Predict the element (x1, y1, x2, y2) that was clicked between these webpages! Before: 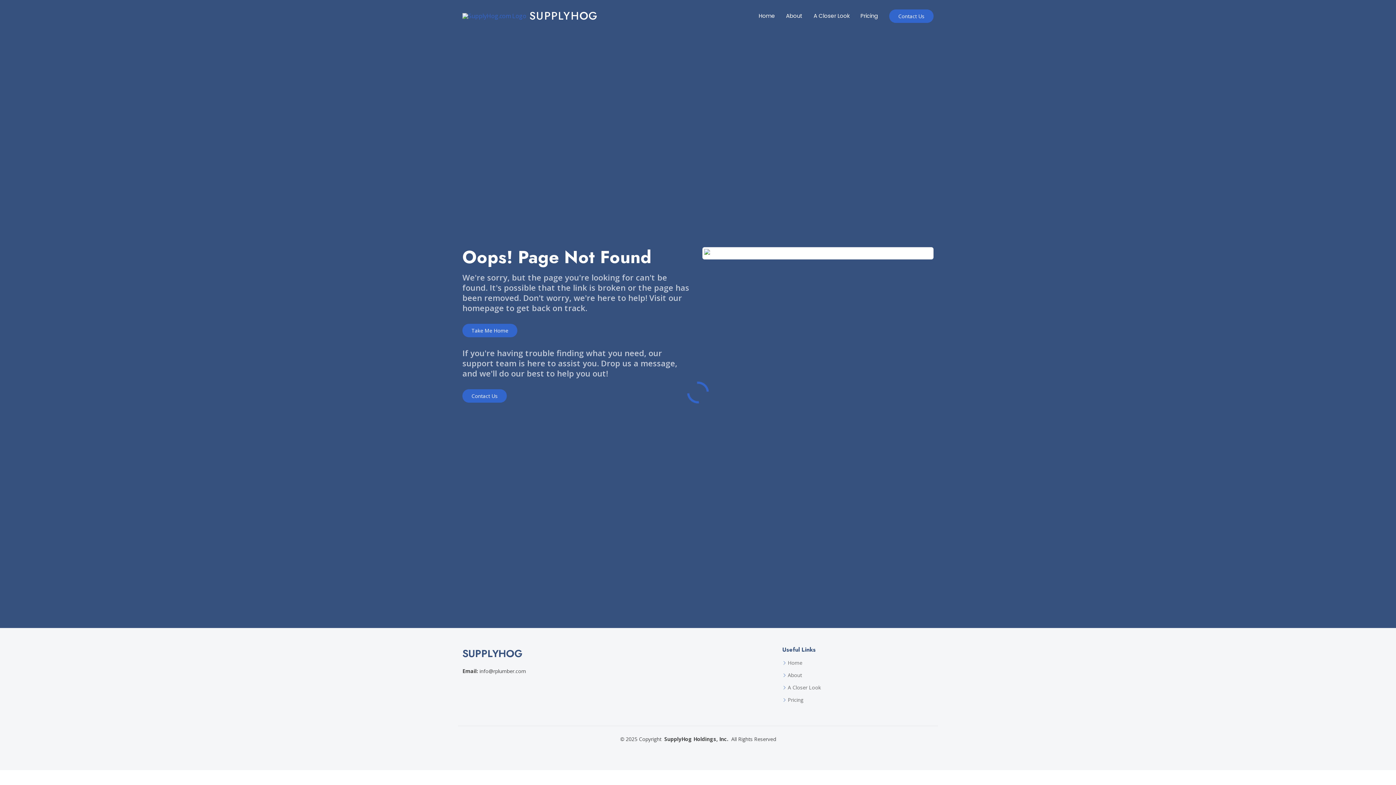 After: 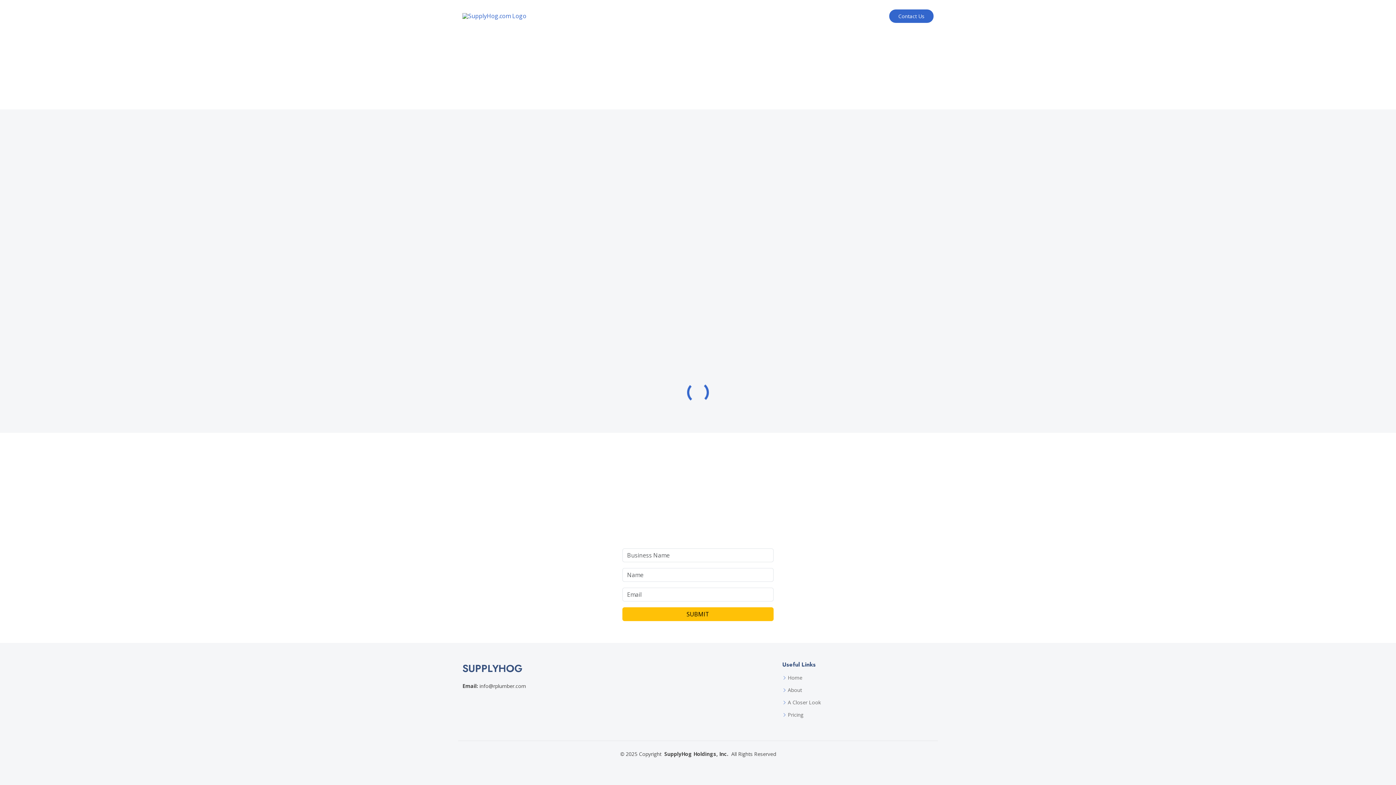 Action: label: Pricing bbox: (788, 697, 803, 702)